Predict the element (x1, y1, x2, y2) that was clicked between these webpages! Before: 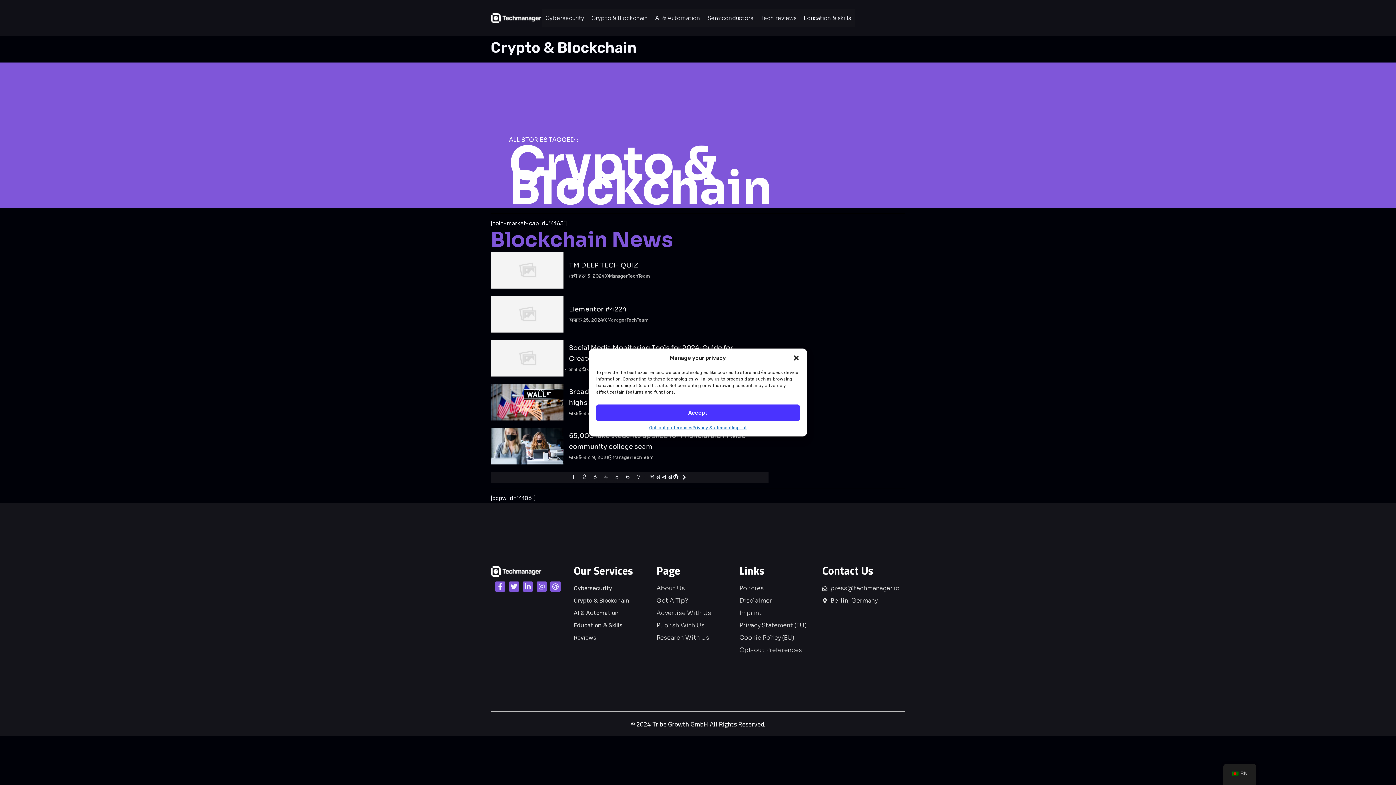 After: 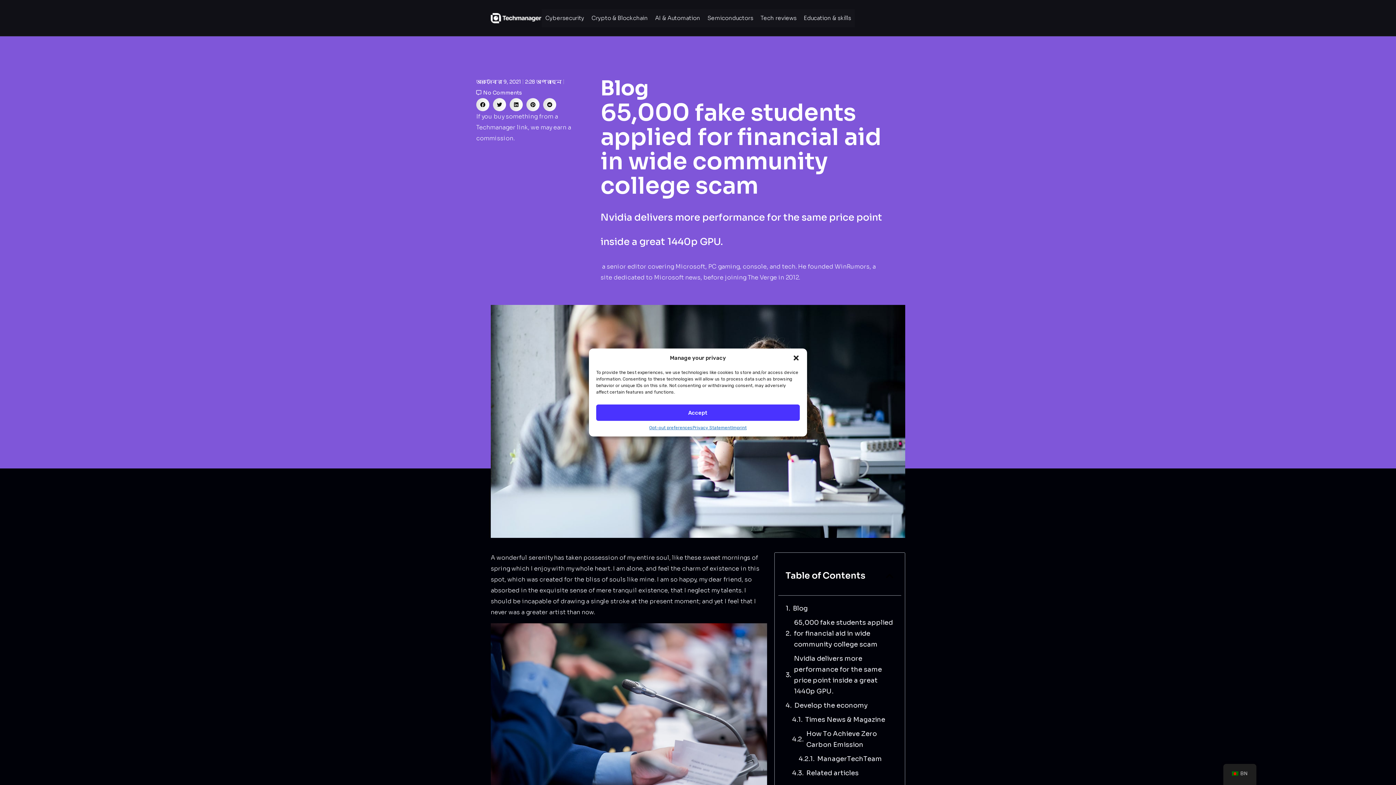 Action: bbox: (490, 428, 563, 464)